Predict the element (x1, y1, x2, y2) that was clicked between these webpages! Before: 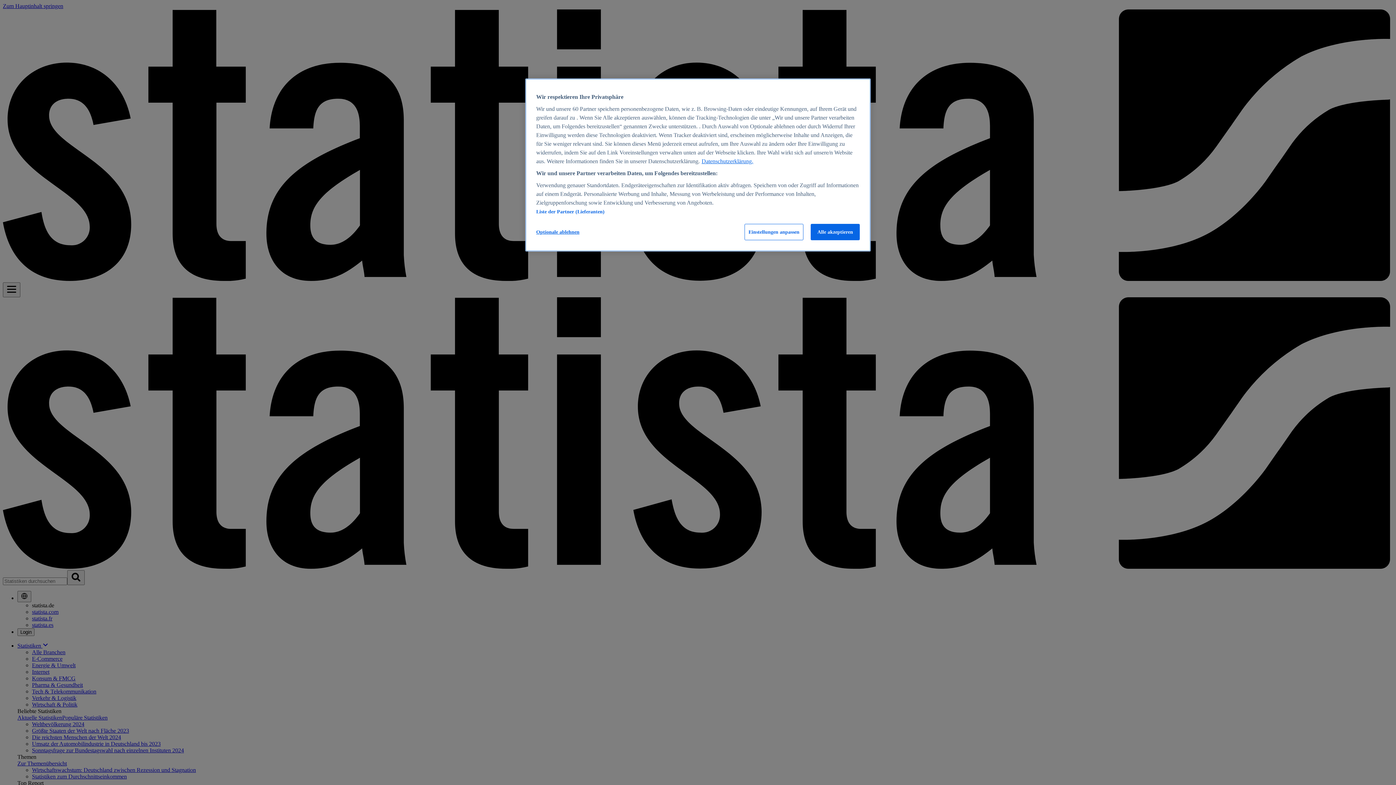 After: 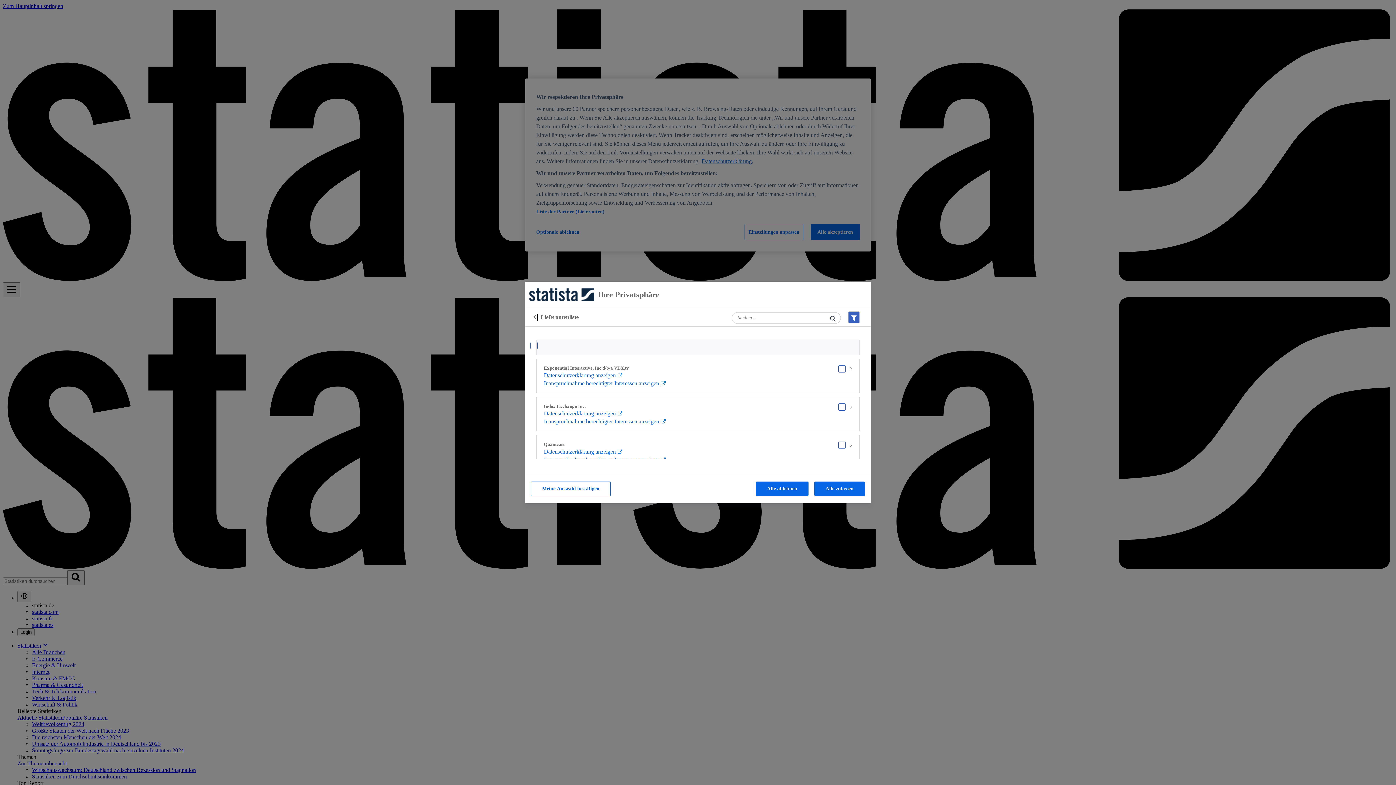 Action: label: Liste der Partner (Lieferanten) bbox: (536, 209, 604, 214)